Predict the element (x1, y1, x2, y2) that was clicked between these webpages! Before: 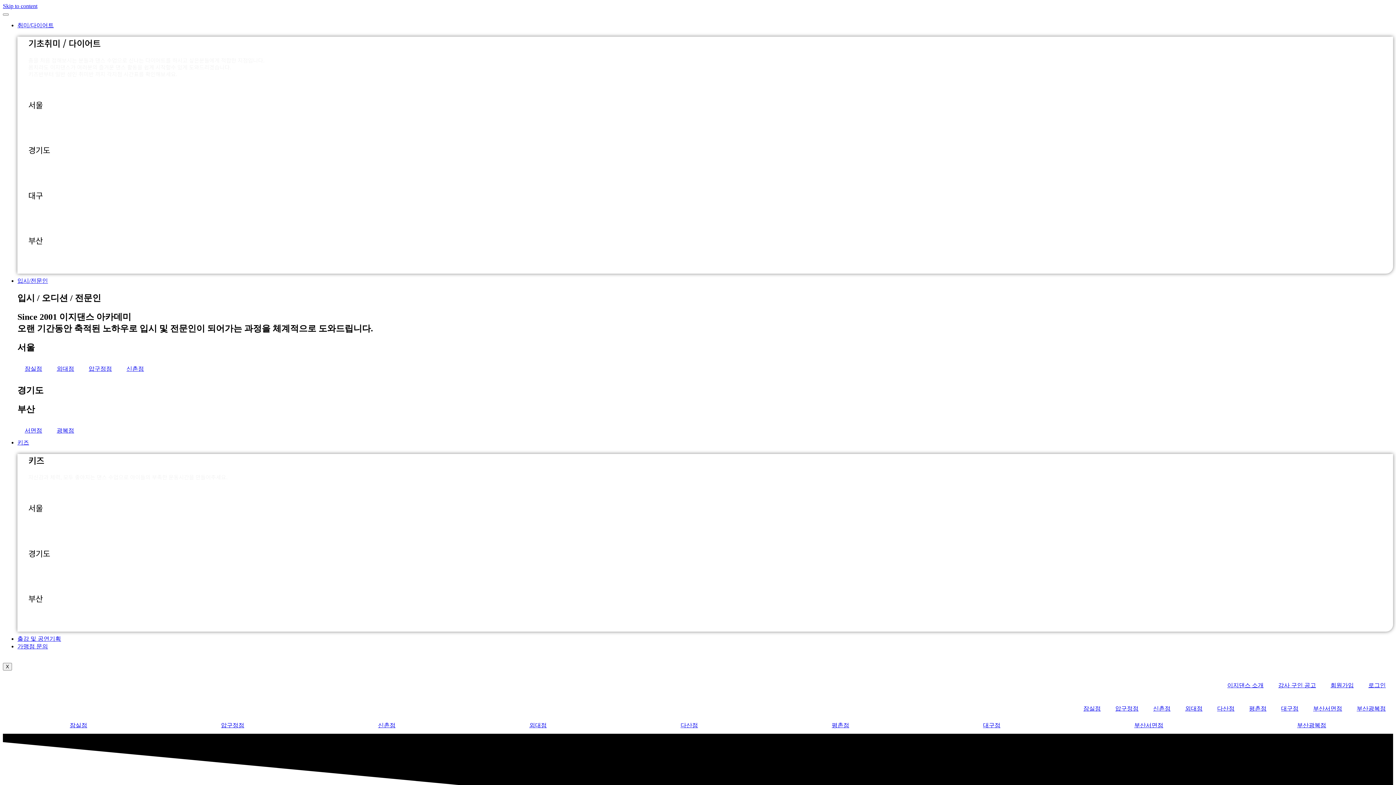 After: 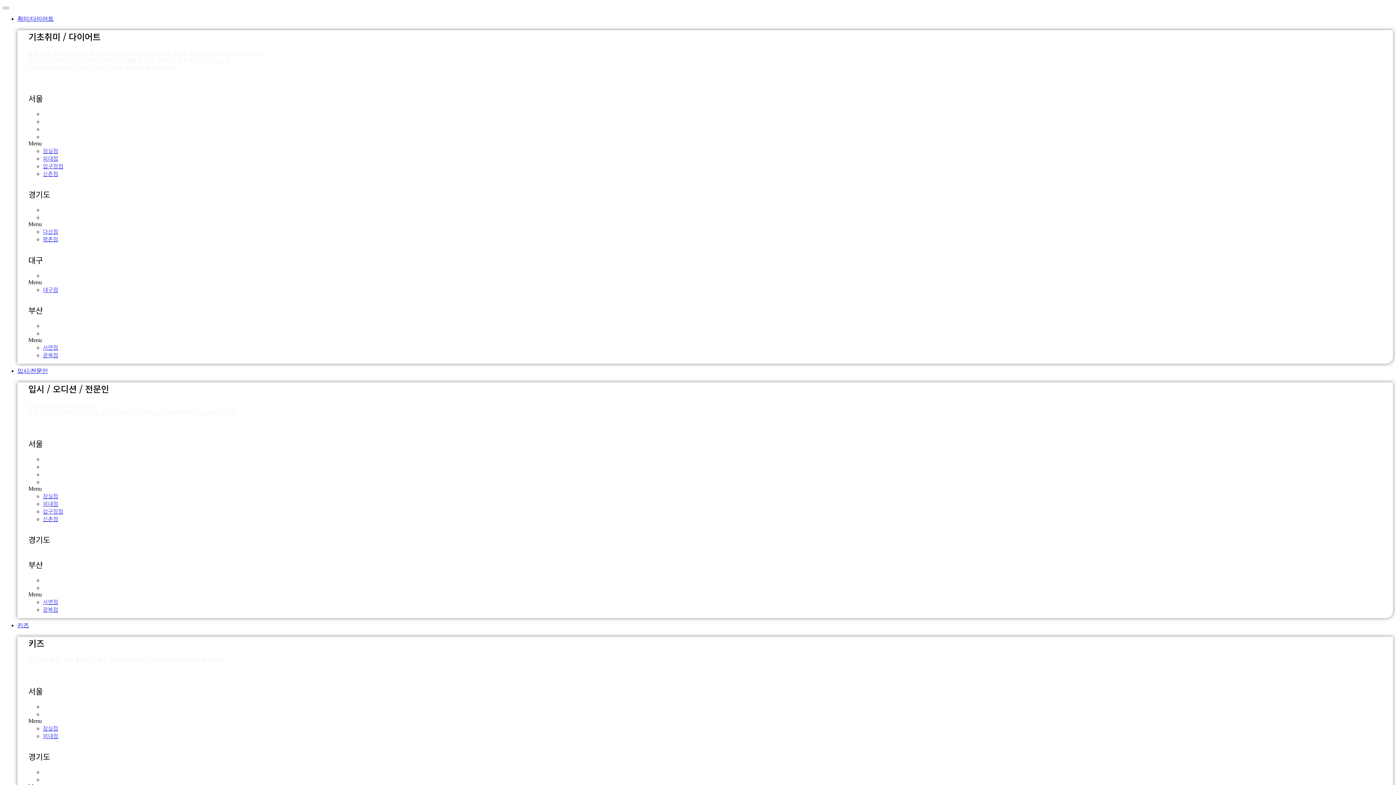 Action: bbox: (17, 439, 29, 445) label: 키즈